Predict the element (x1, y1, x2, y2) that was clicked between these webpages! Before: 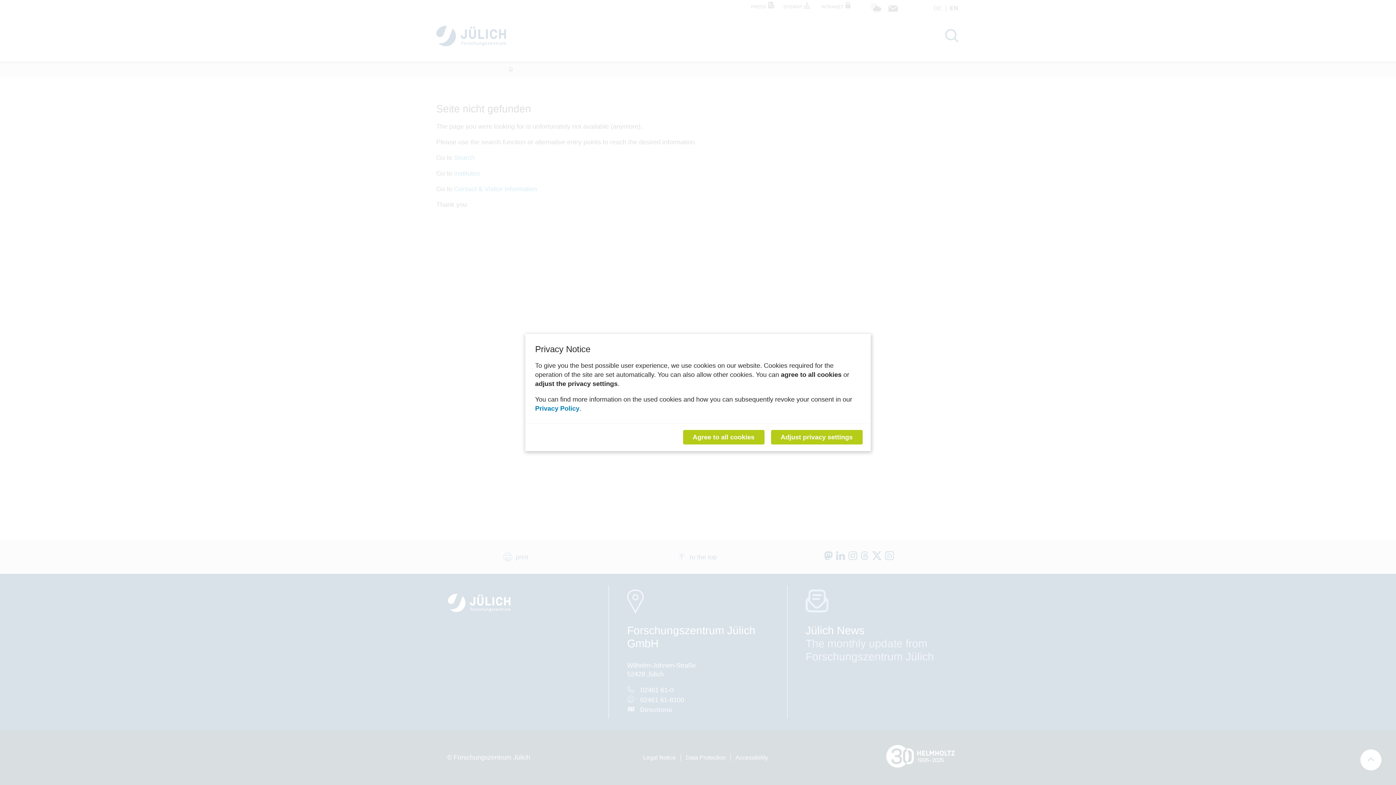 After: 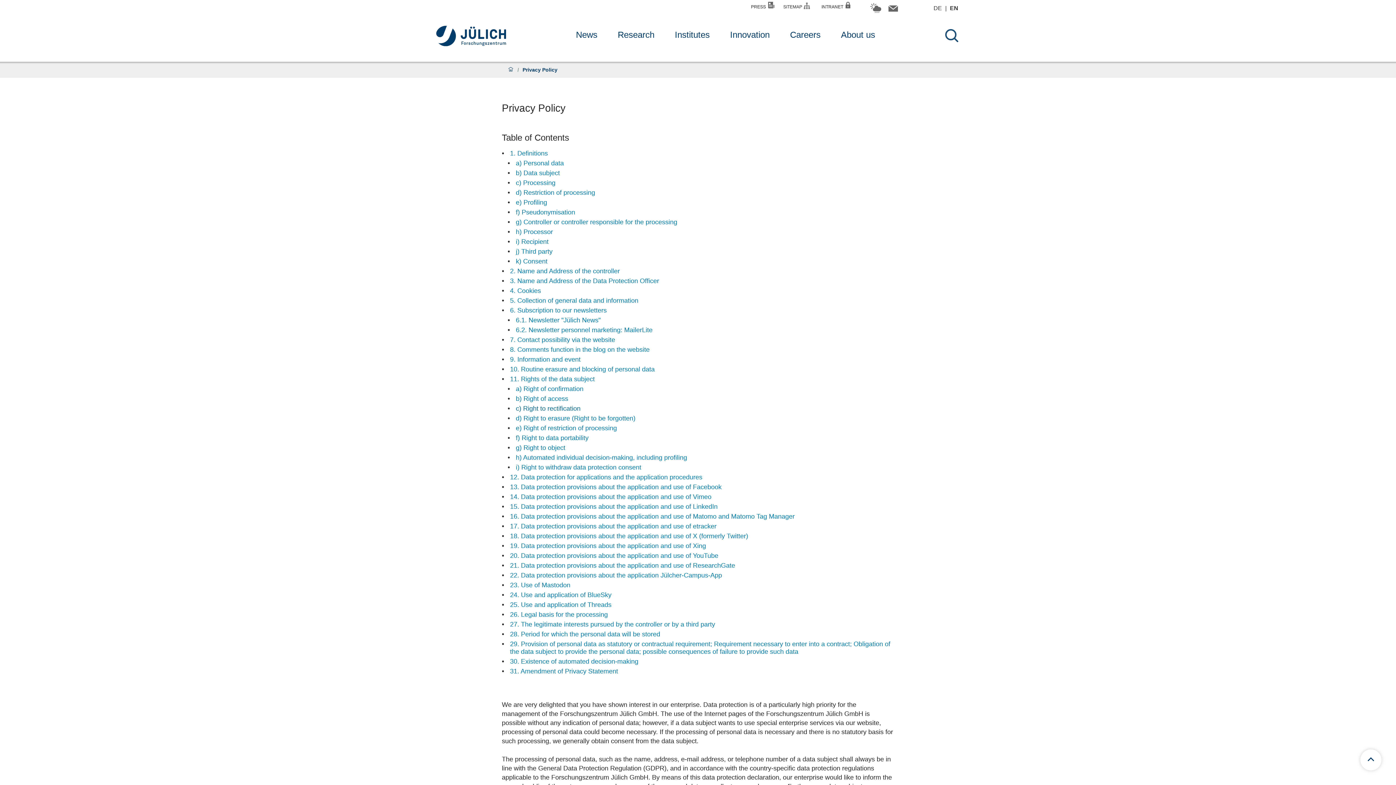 Action: label: Privacy Policy bbox: (535, 405, 579, 412)